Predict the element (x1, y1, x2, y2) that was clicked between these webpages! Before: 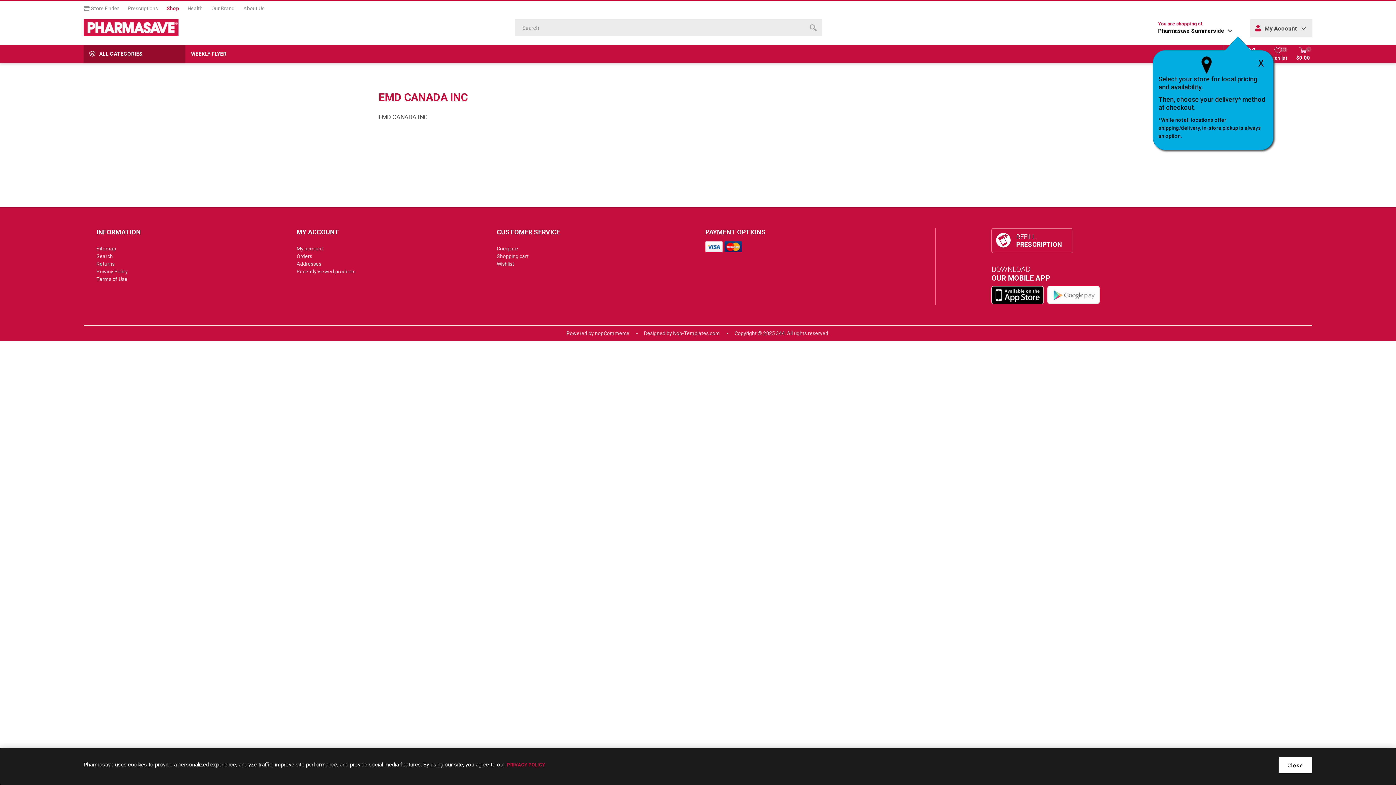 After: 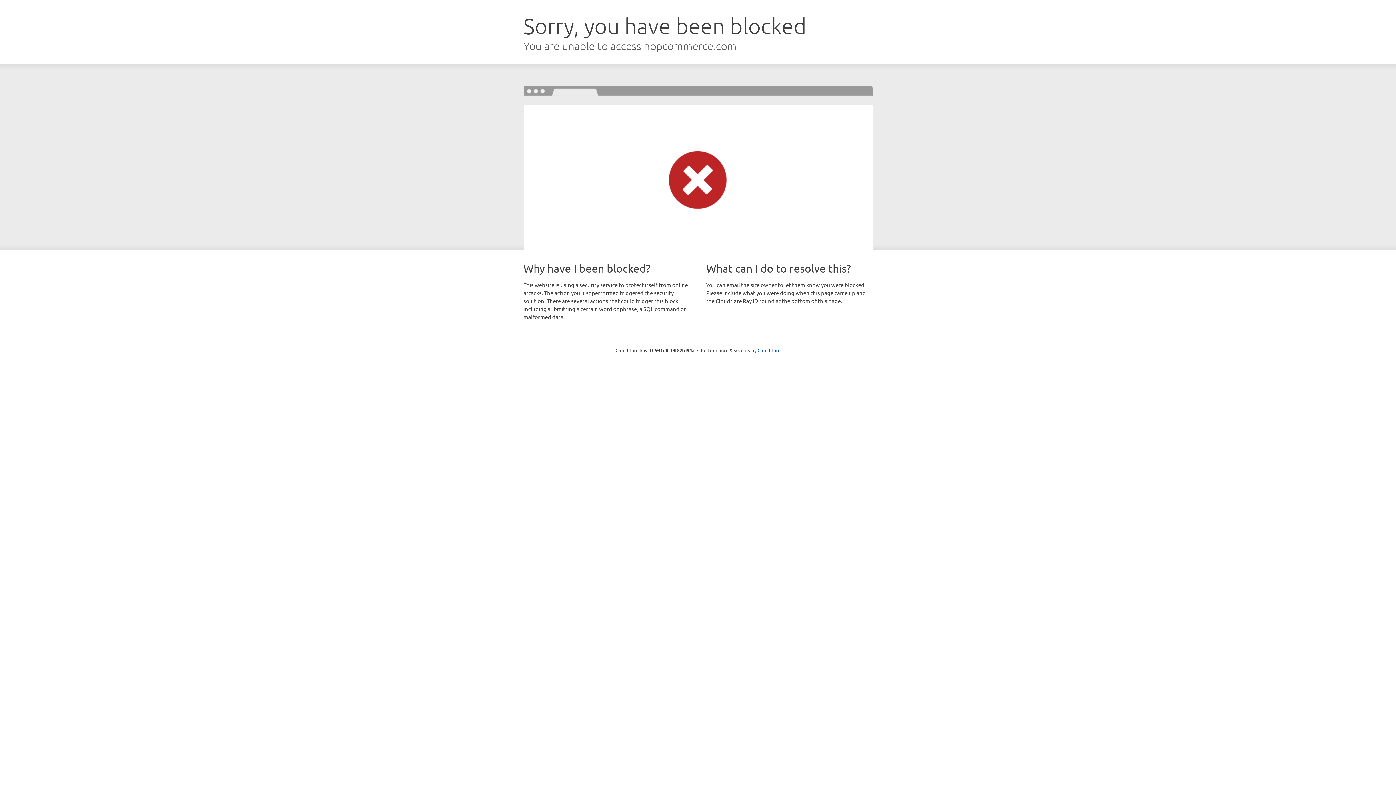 Action: bbox: (595, 330, 629, 336) label: nopCommerce